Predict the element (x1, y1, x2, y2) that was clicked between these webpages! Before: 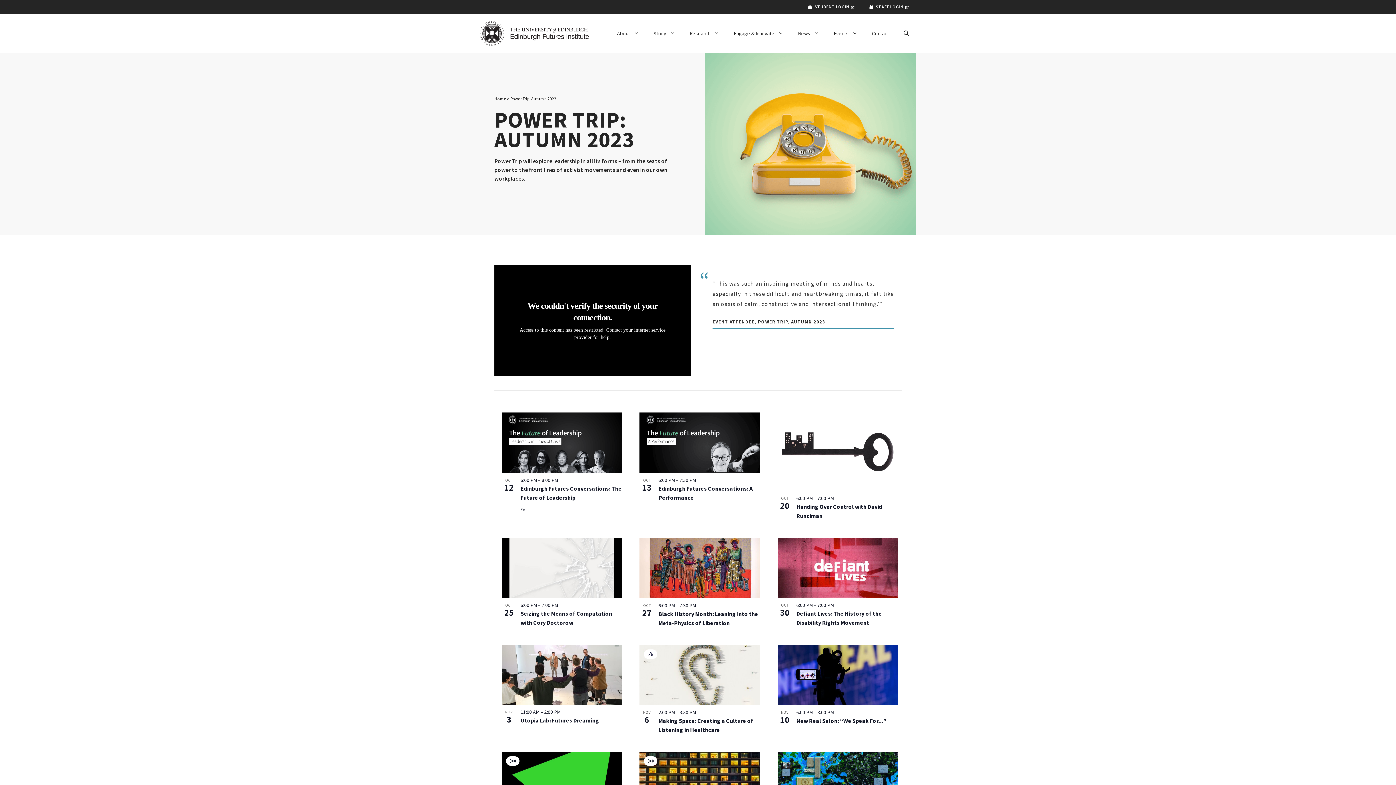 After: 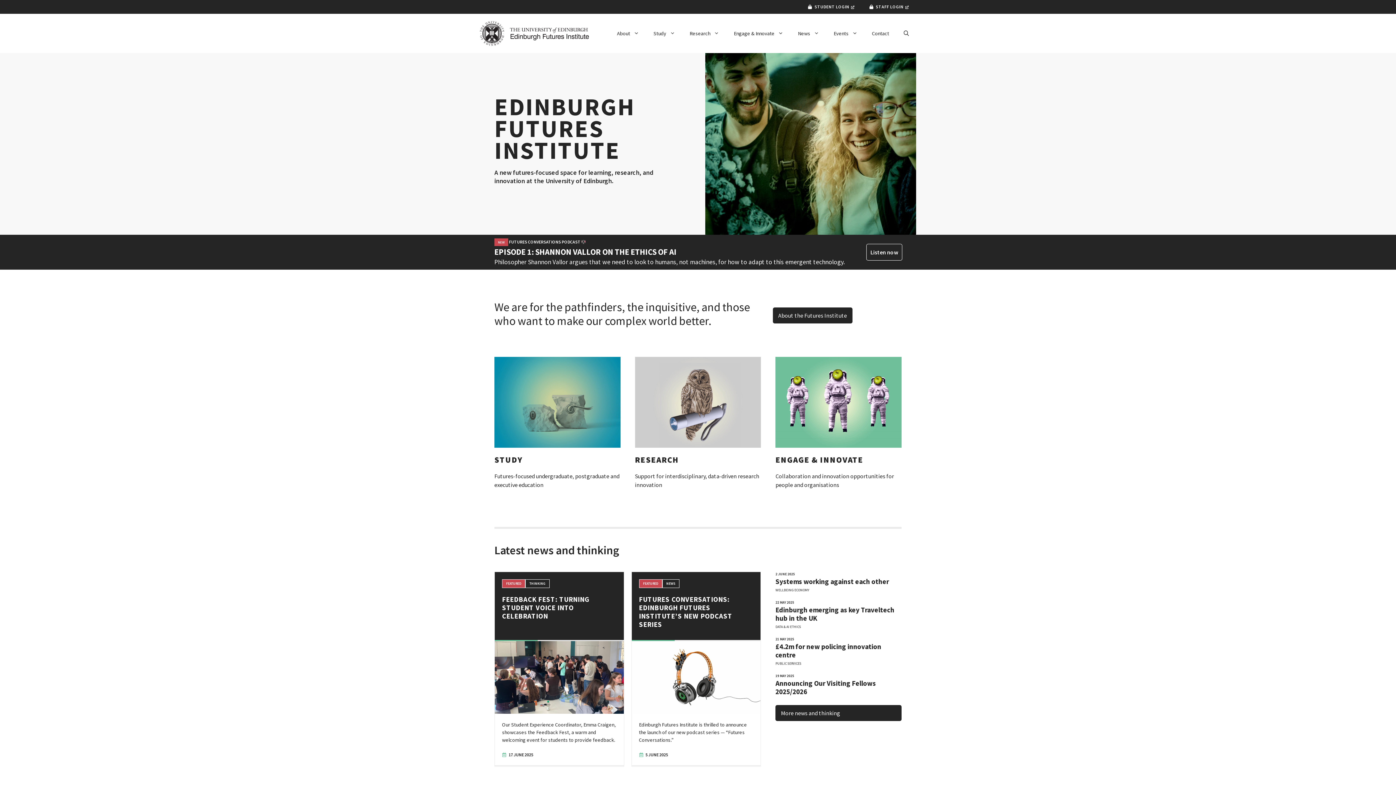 Action: bbox: (480, 28, 589, 36)